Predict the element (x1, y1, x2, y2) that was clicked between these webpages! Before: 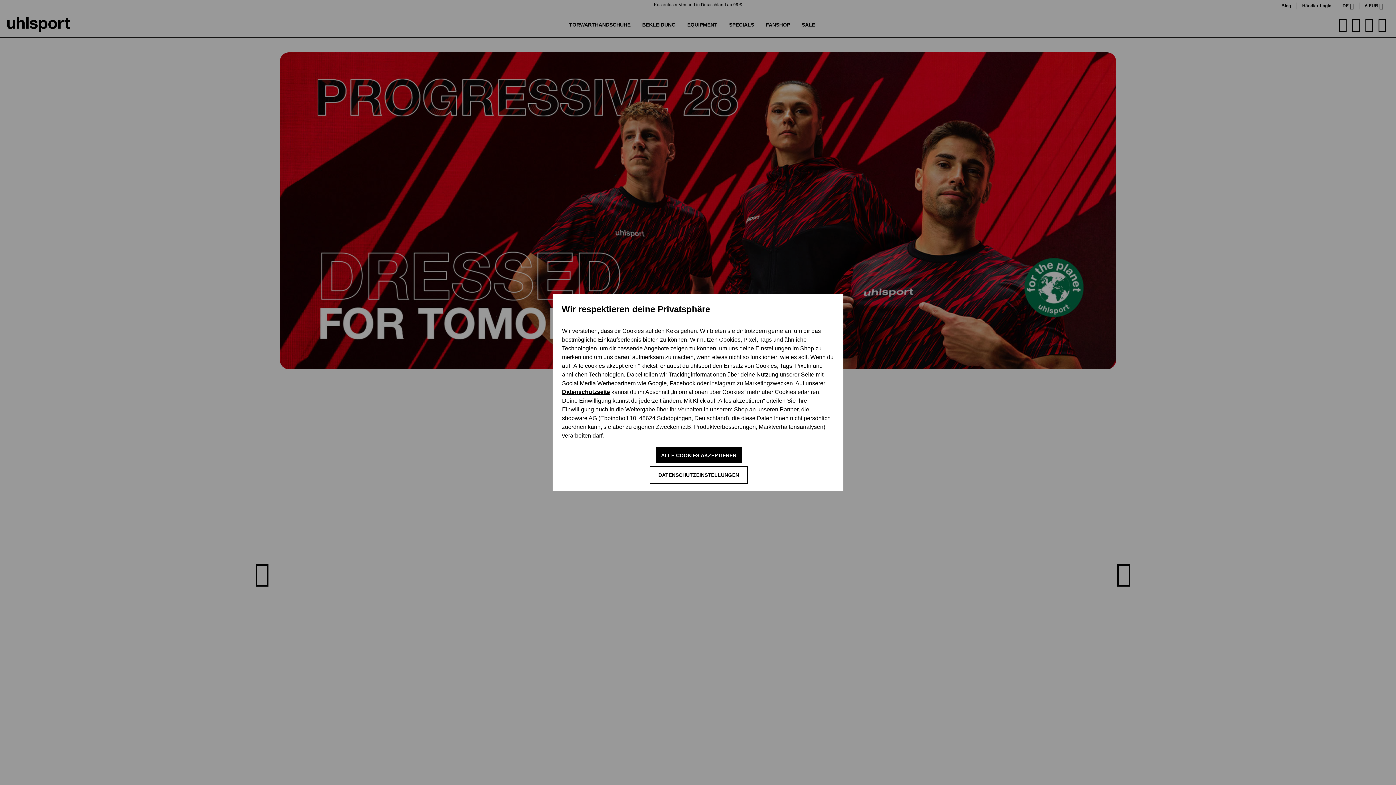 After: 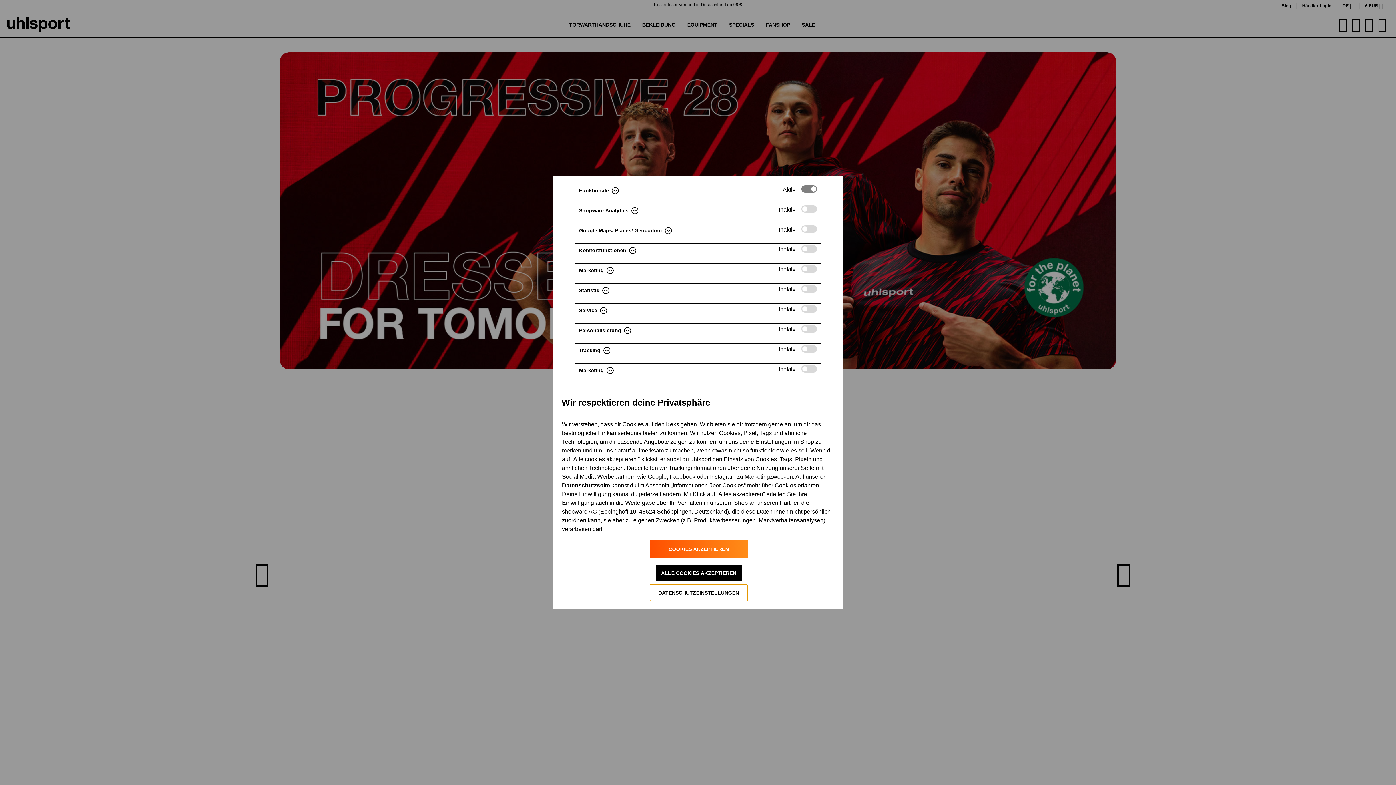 Action: bbox: (649, 466, 748, 483) label: DATENSCHUTZEINSTELLUNGEN